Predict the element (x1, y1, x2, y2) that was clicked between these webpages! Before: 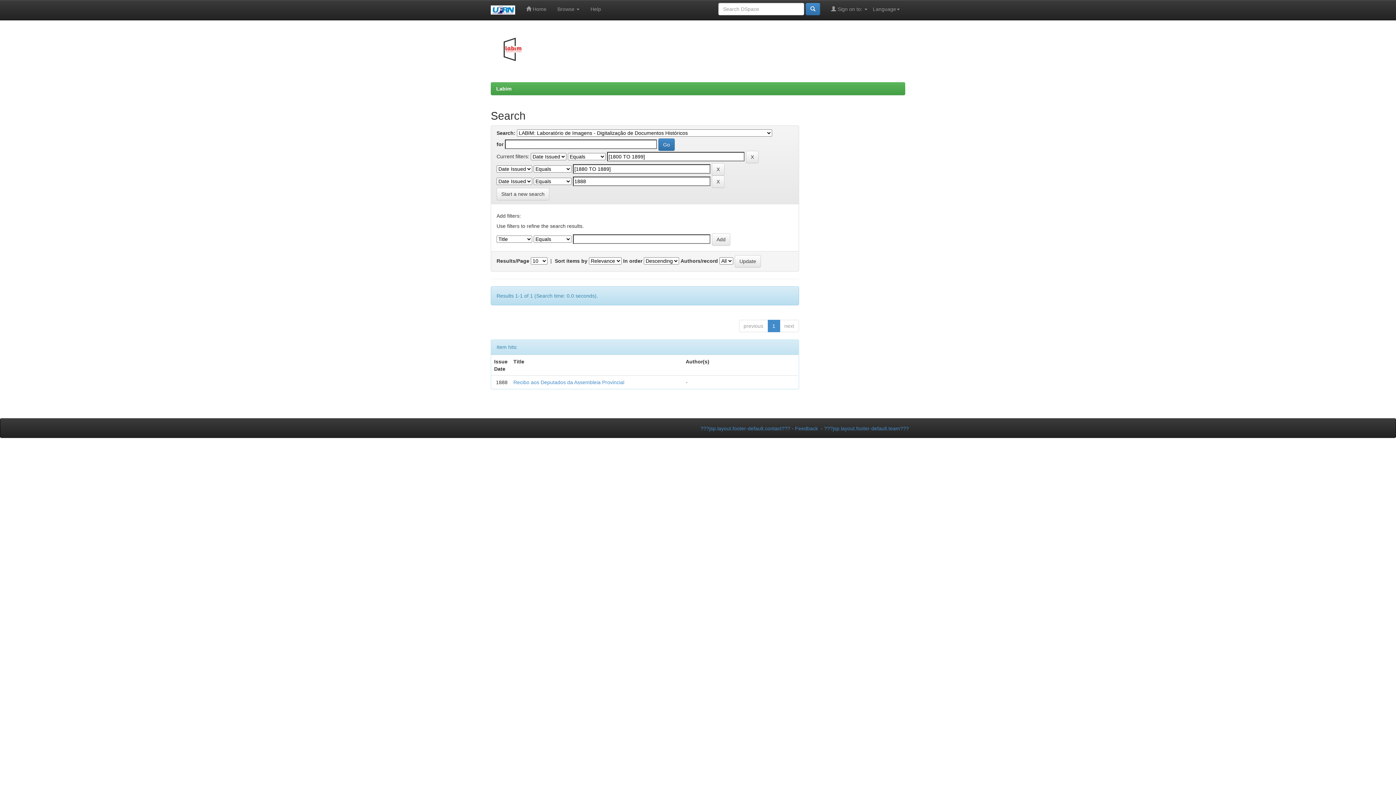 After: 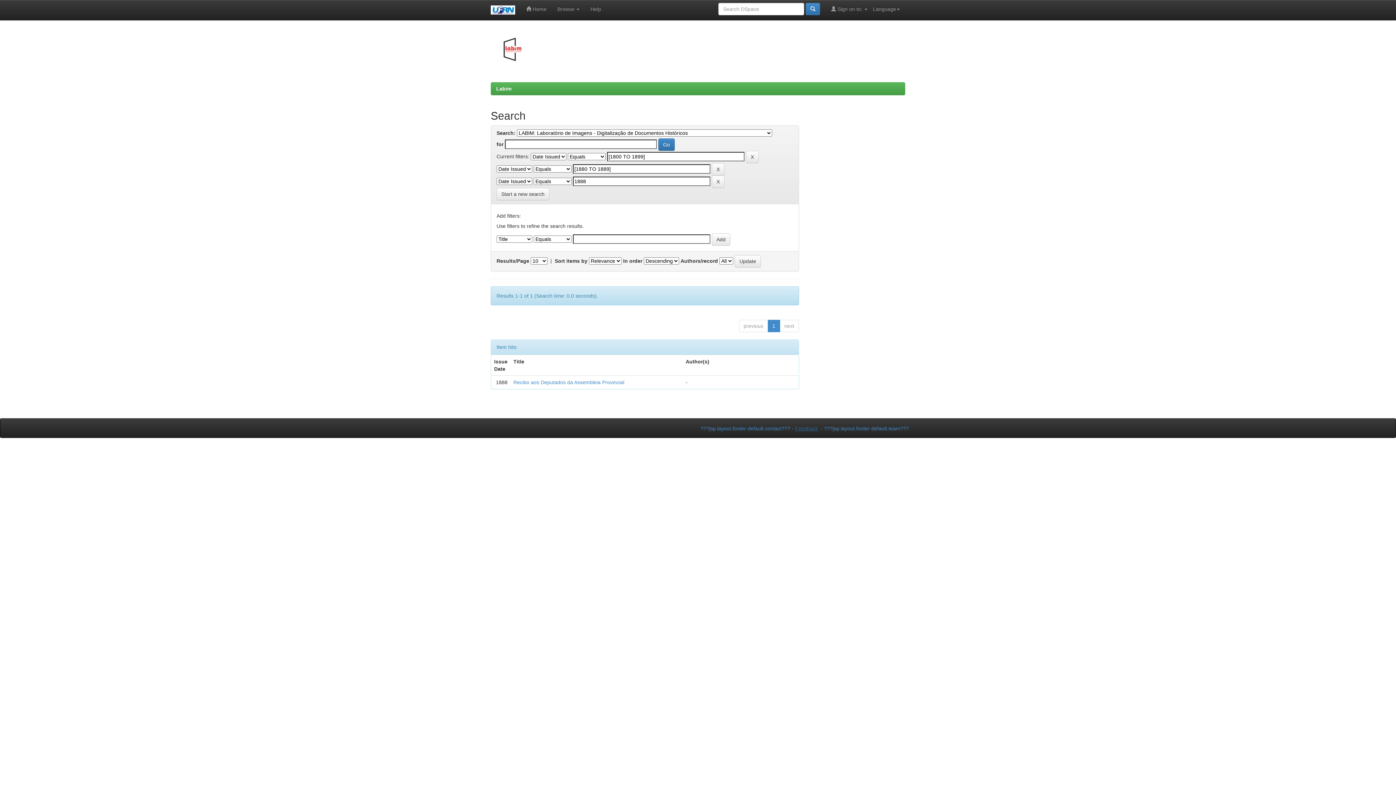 Action: label: Feedback bbox: (795, 425, 818, 431)